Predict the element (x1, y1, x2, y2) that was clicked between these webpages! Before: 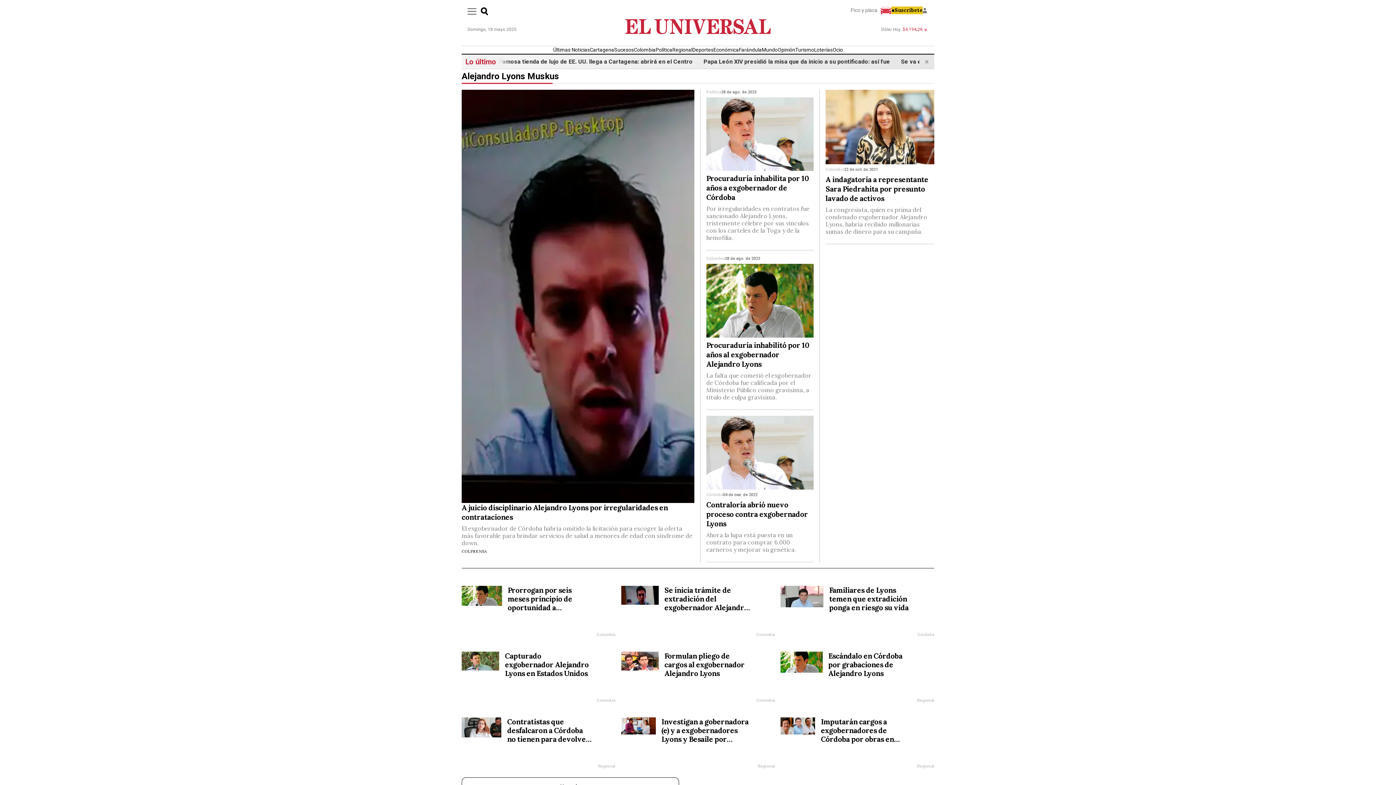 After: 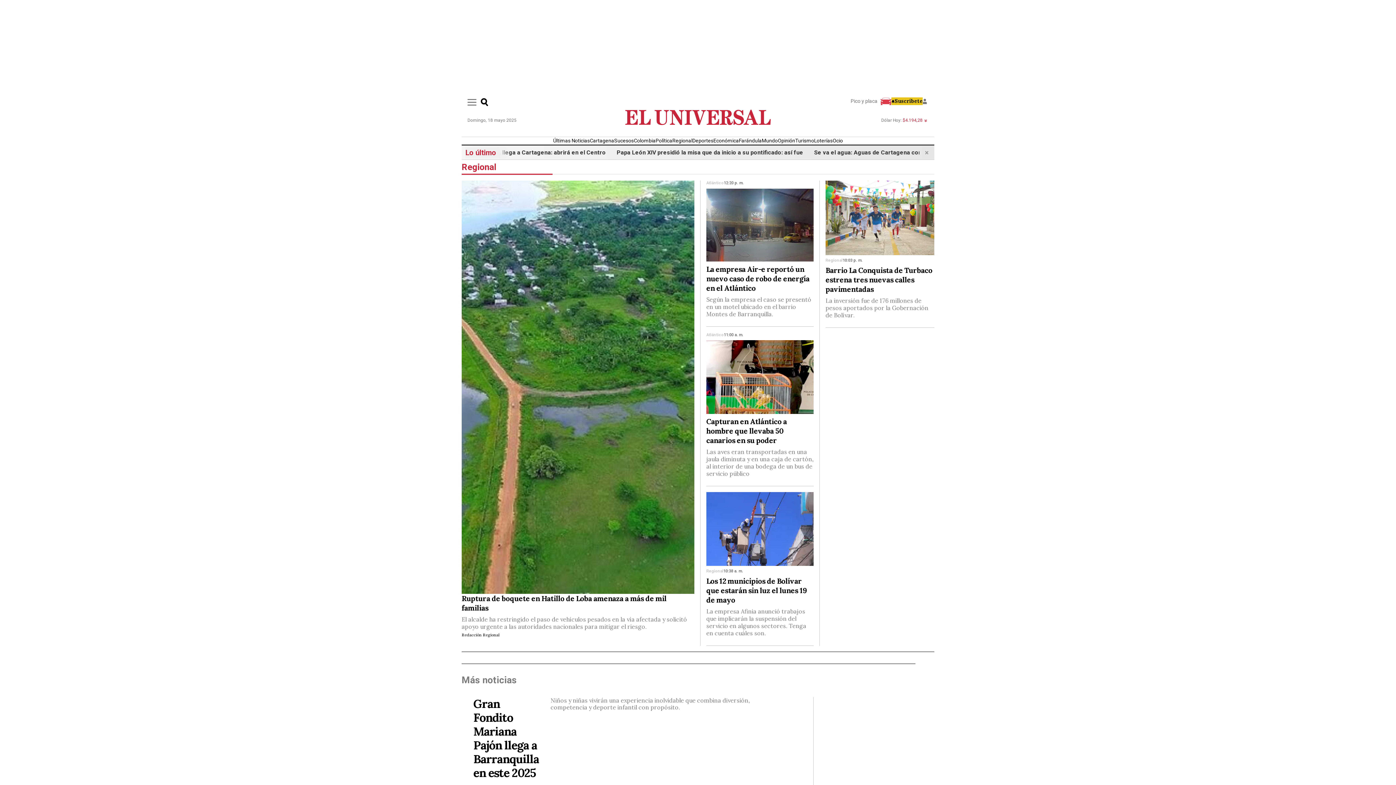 Action: bbox: (917, 764, 934, 769) label: Regional